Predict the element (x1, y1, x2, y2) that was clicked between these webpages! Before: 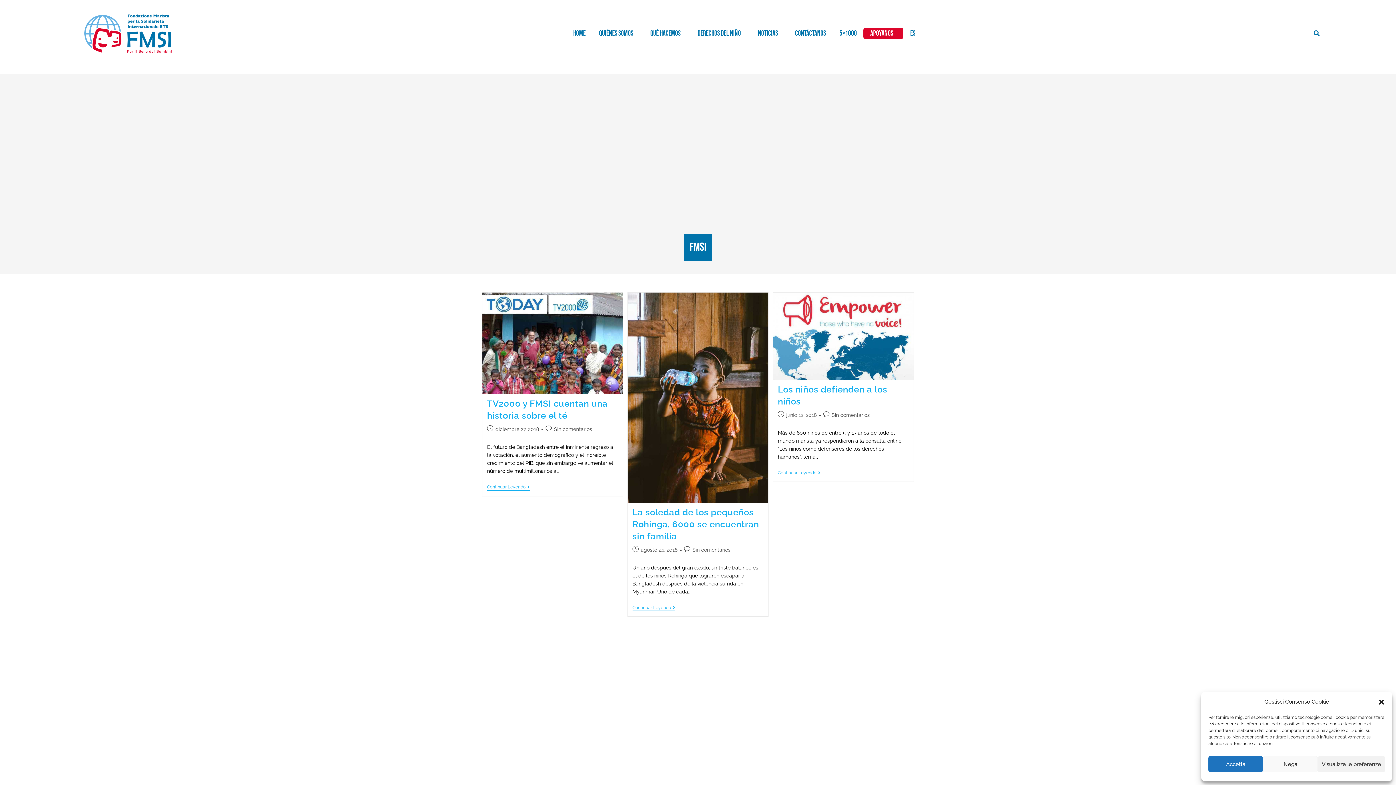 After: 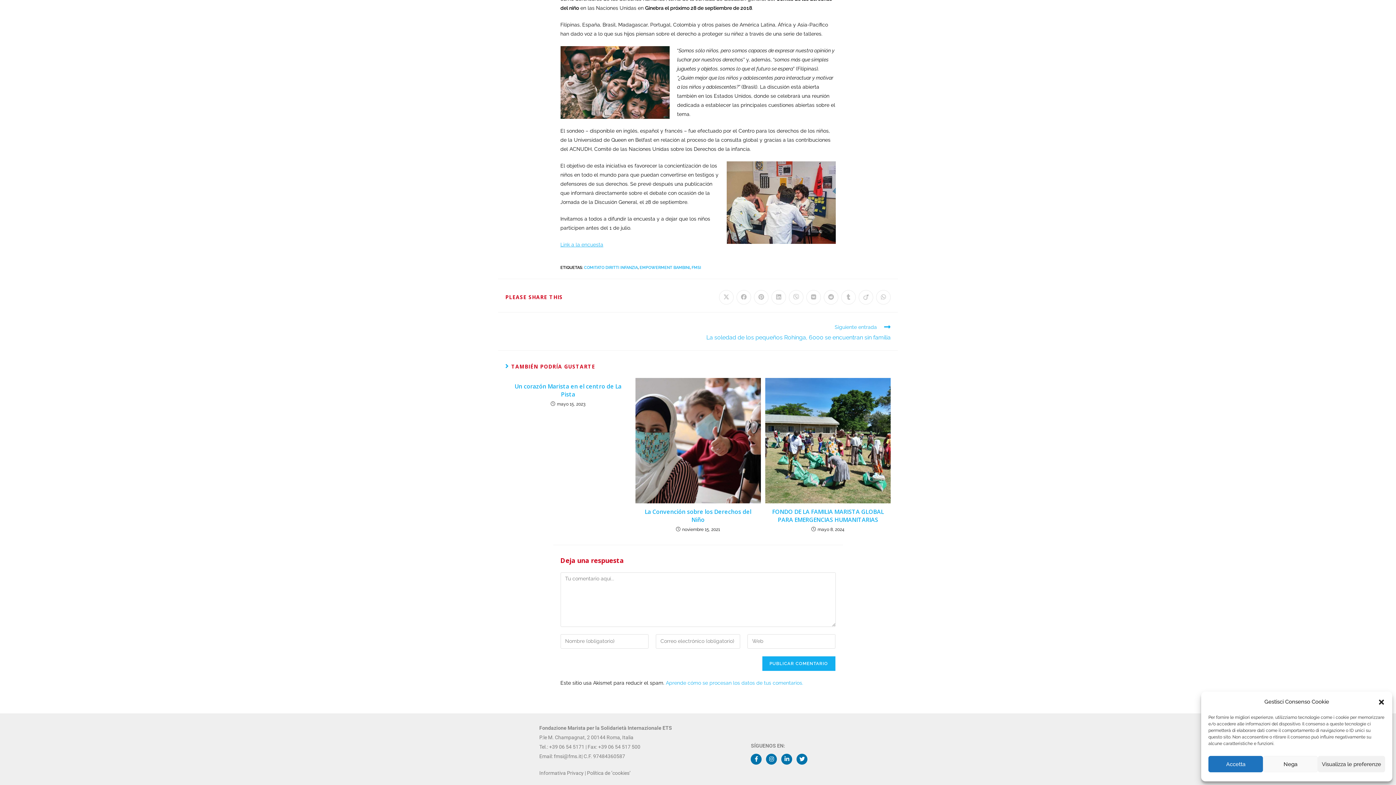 Action: bbox: (831, 412, 870, 418) label: Sin comentarios